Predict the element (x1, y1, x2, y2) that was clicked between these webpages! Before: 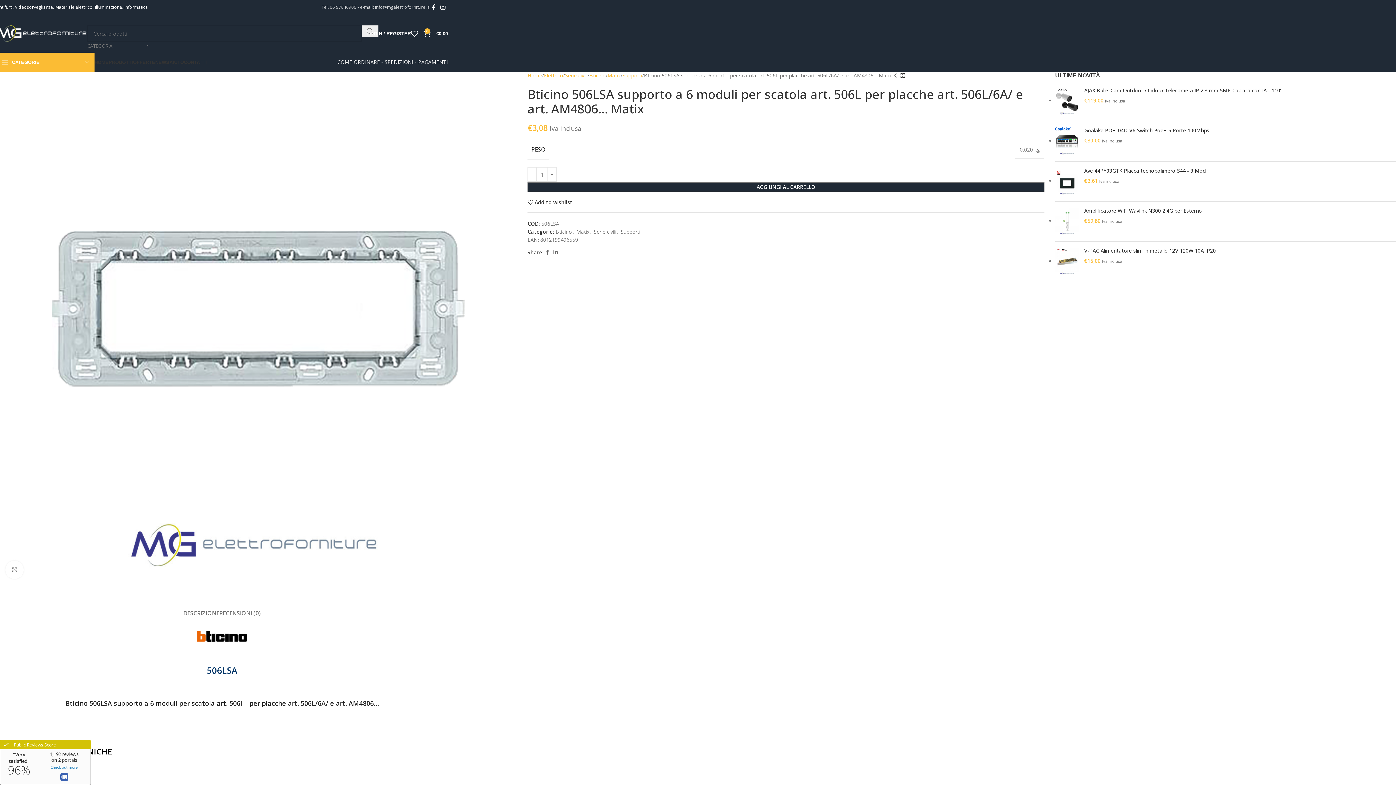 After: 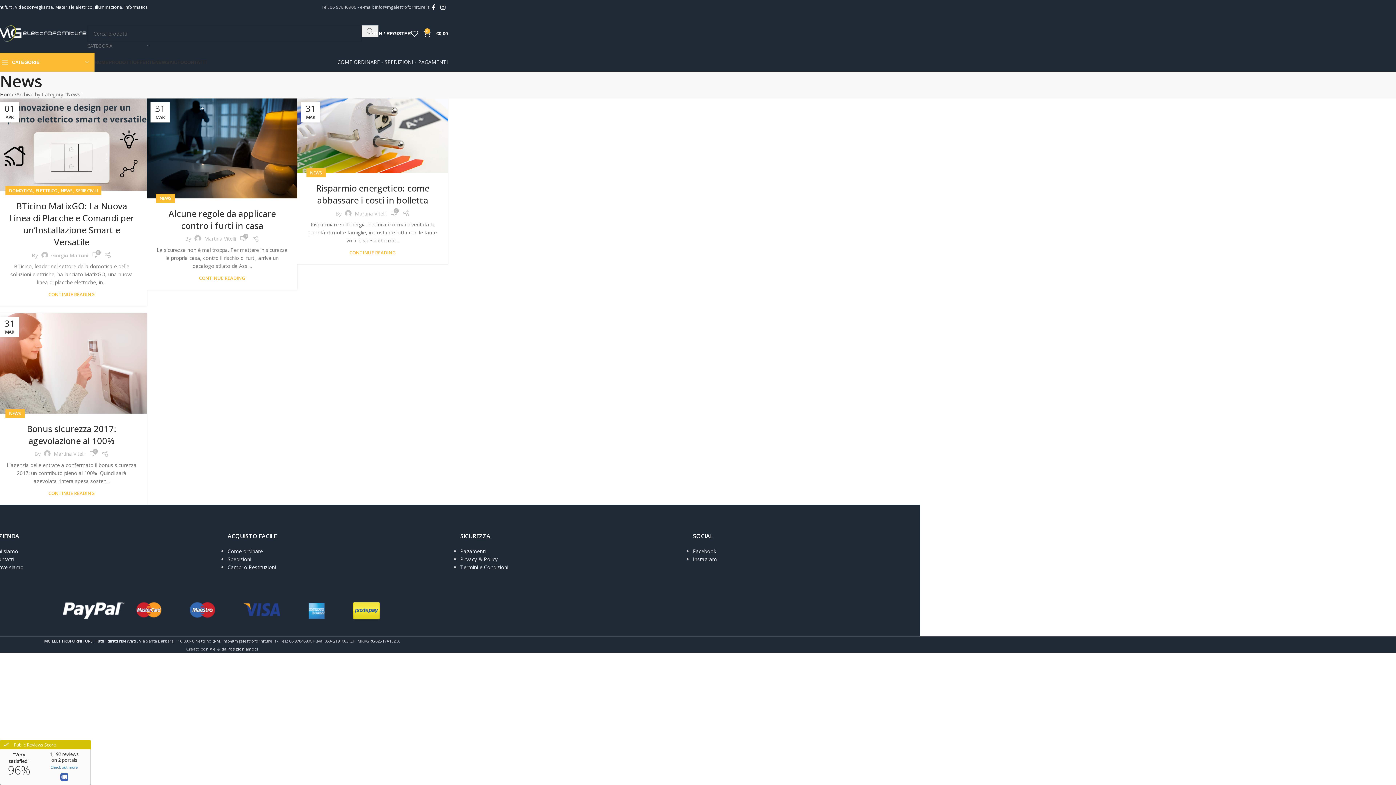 Action: label: NEWS bbox: (155, 54, 169, 69)